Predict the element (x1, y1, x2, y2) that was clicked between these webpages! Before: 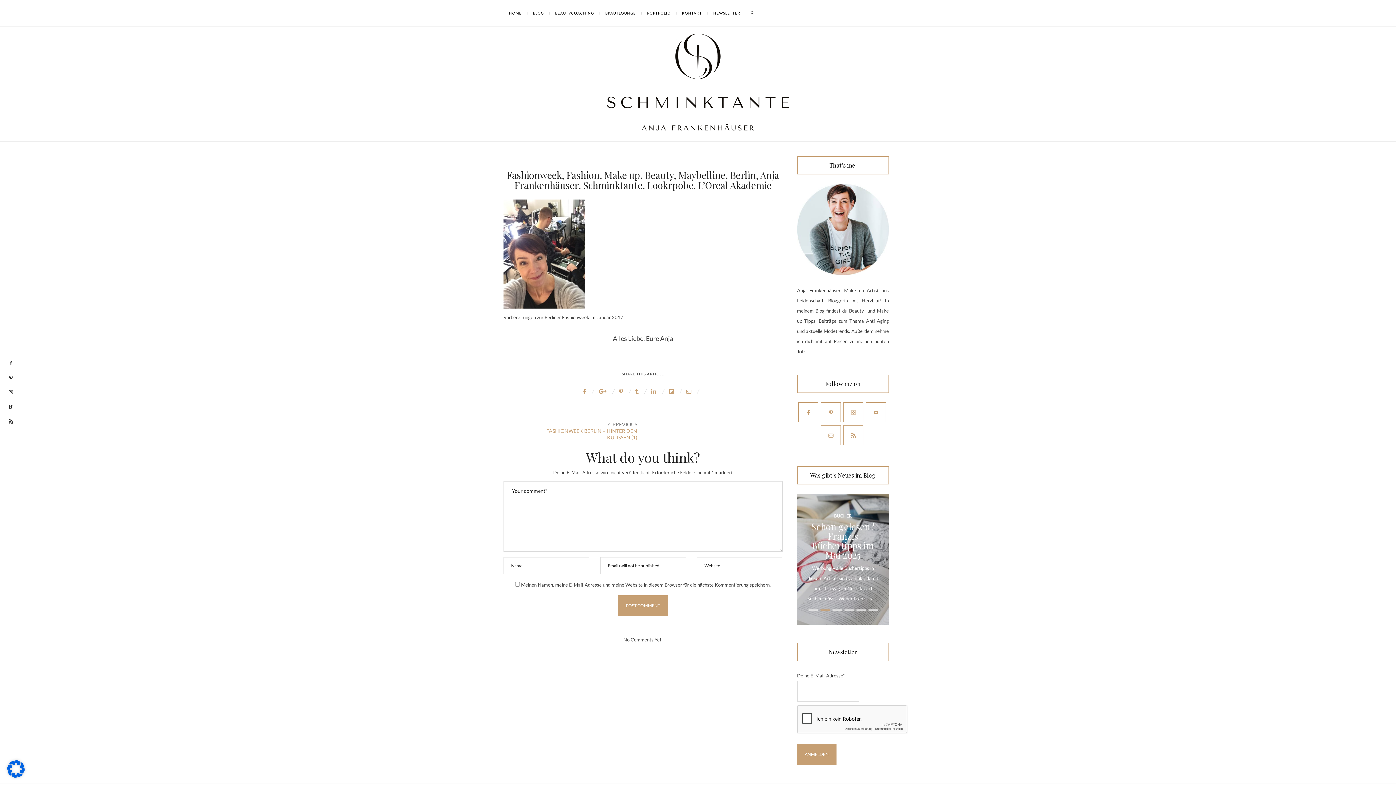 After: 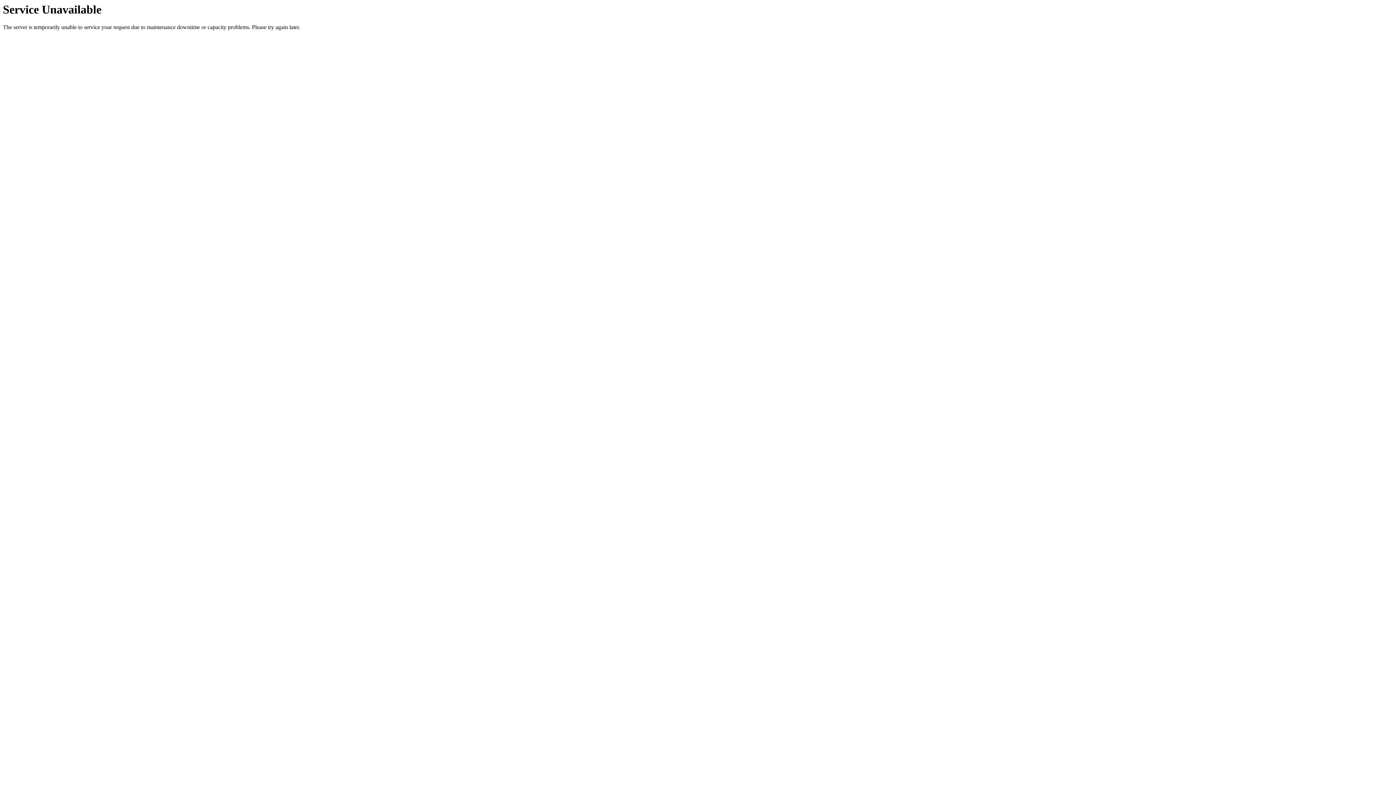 Action: label: BRAUTLOUNGE bbox: (600, 0, 641, 26)